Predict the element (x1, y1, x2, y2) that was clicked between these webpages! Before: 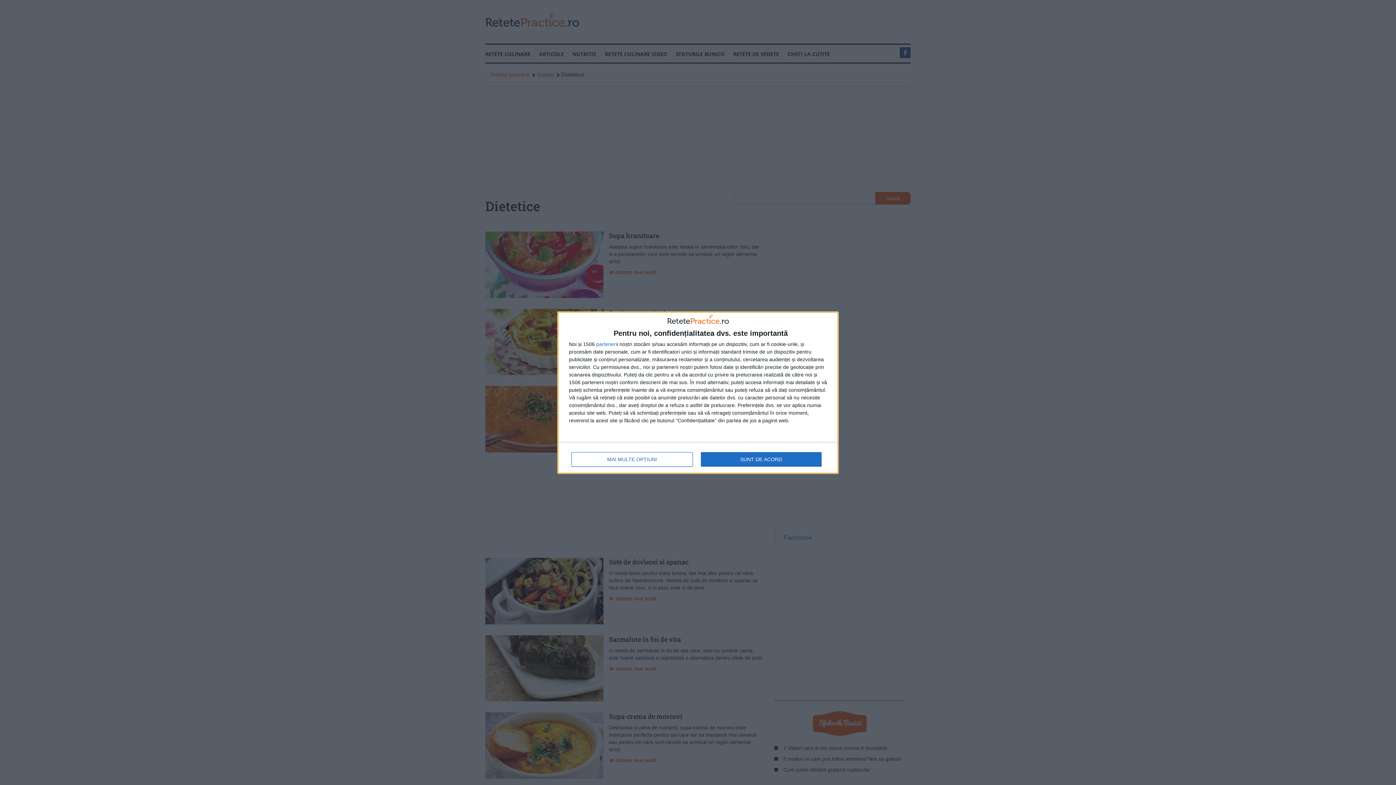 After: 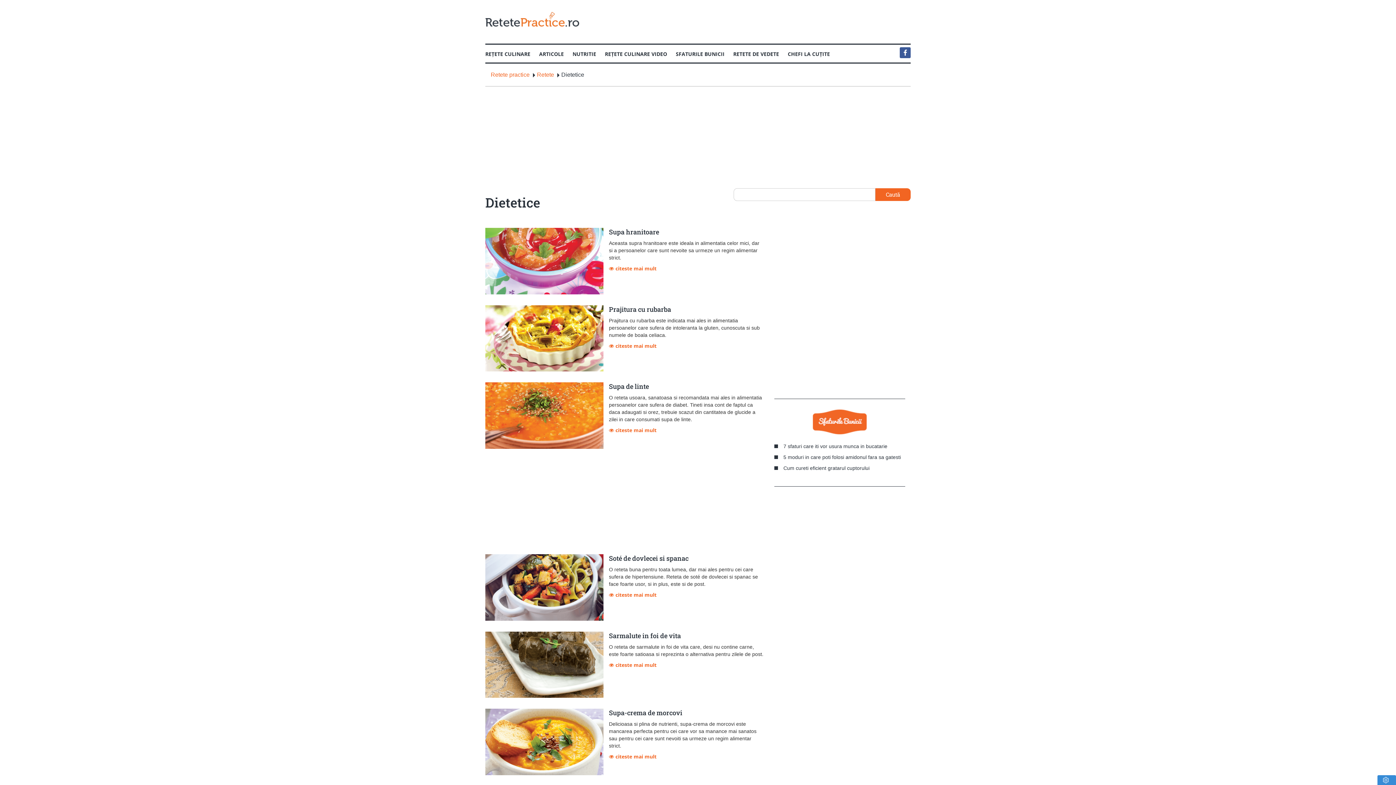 Action: label: SUNT DE ACORD bbox: (700, 452, 821, 466)